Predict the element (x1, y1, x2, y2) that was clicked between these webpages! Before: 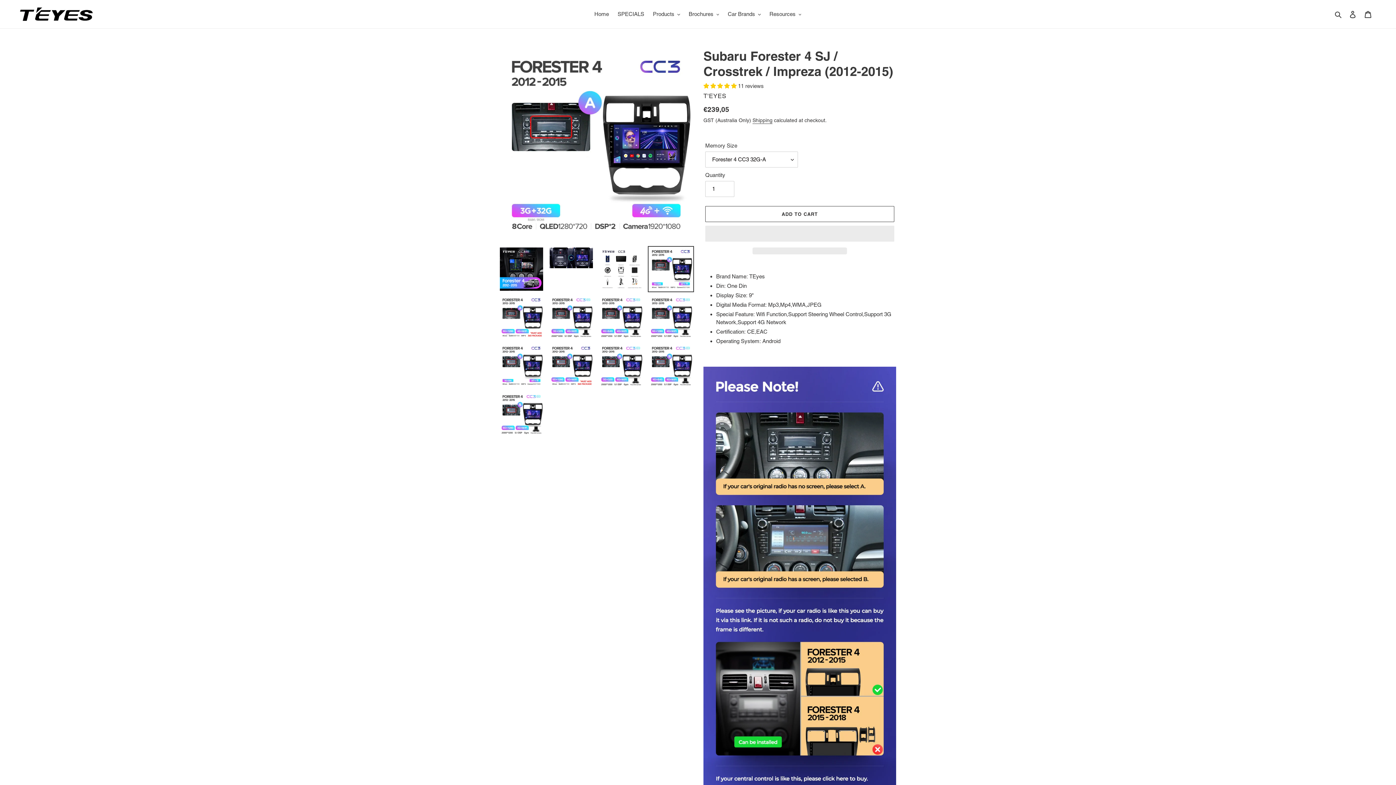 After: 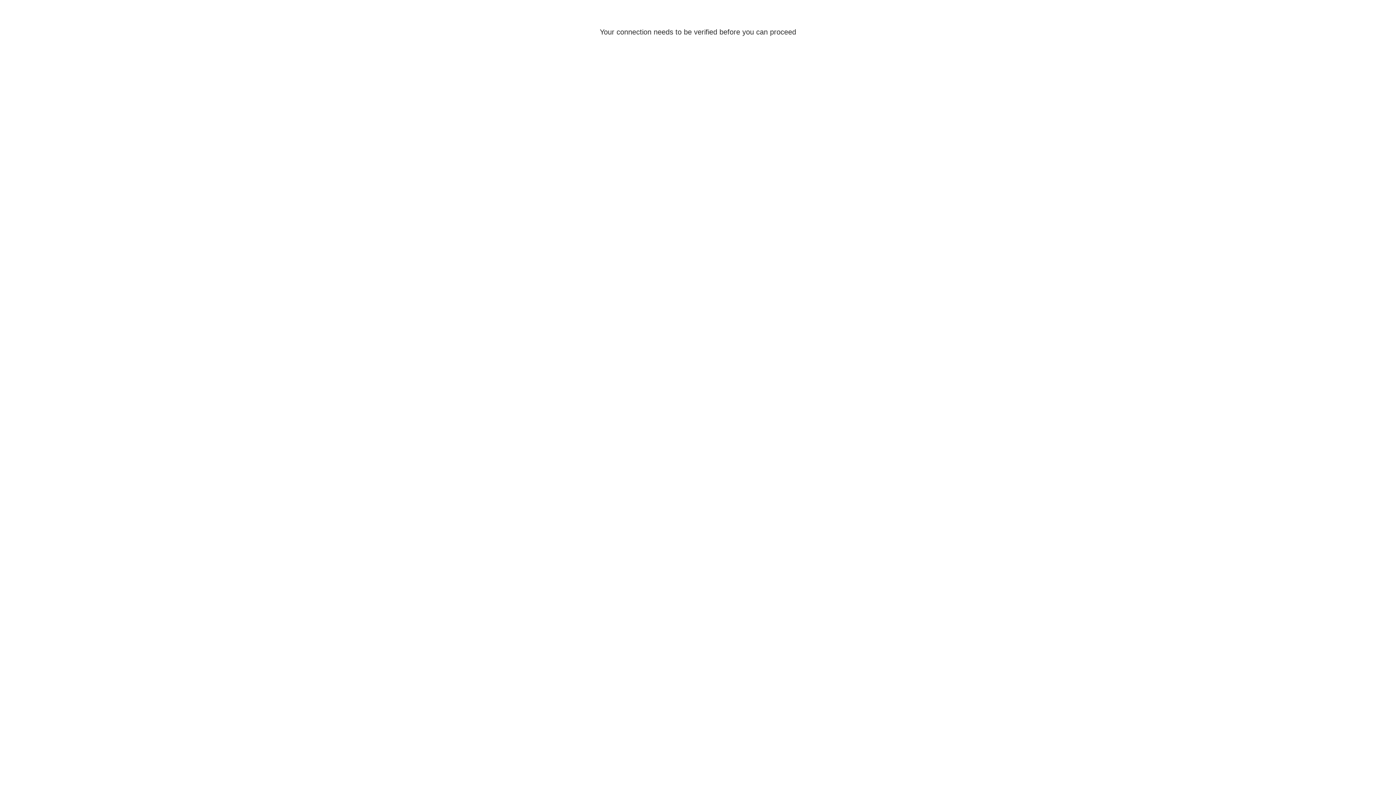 Action: bbox: (1345, 6, 1360, 21) label: Log in